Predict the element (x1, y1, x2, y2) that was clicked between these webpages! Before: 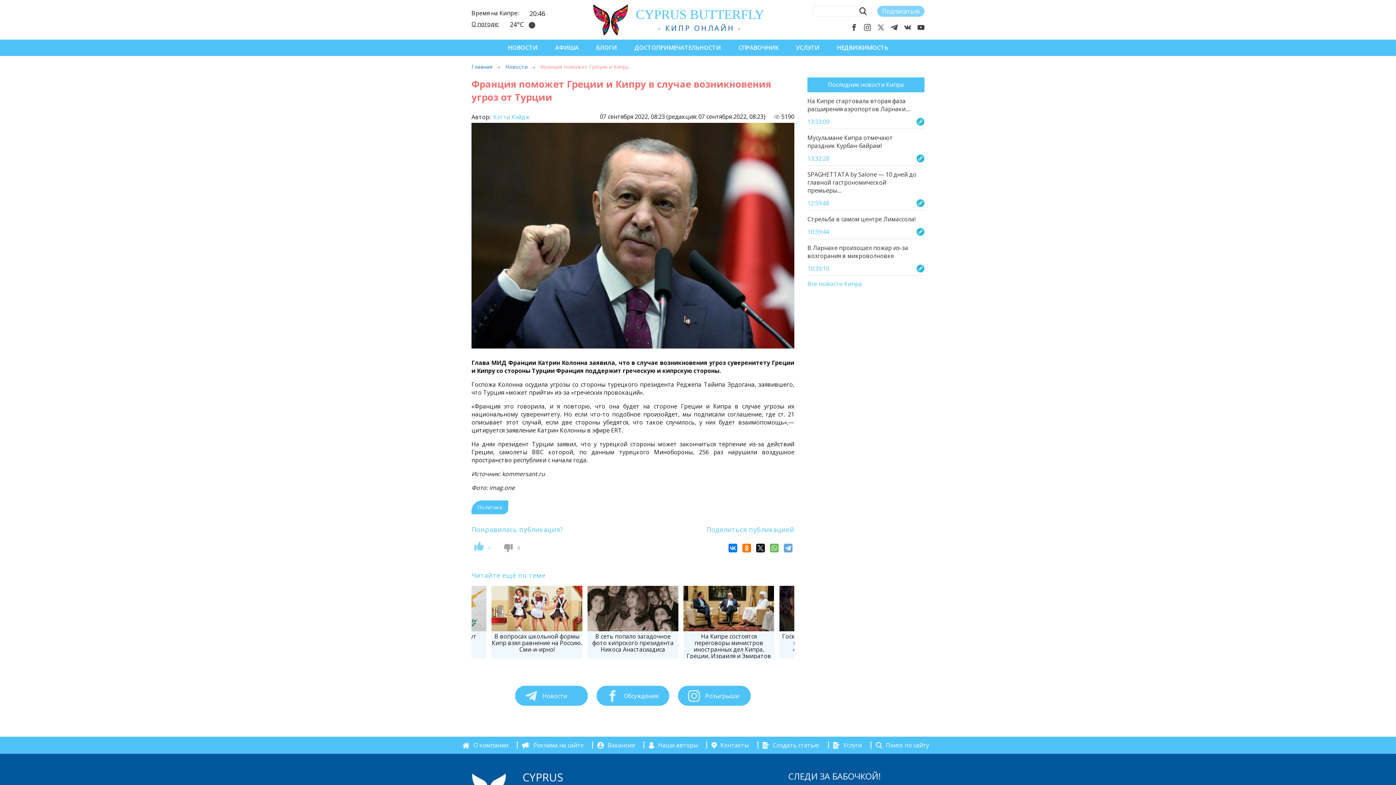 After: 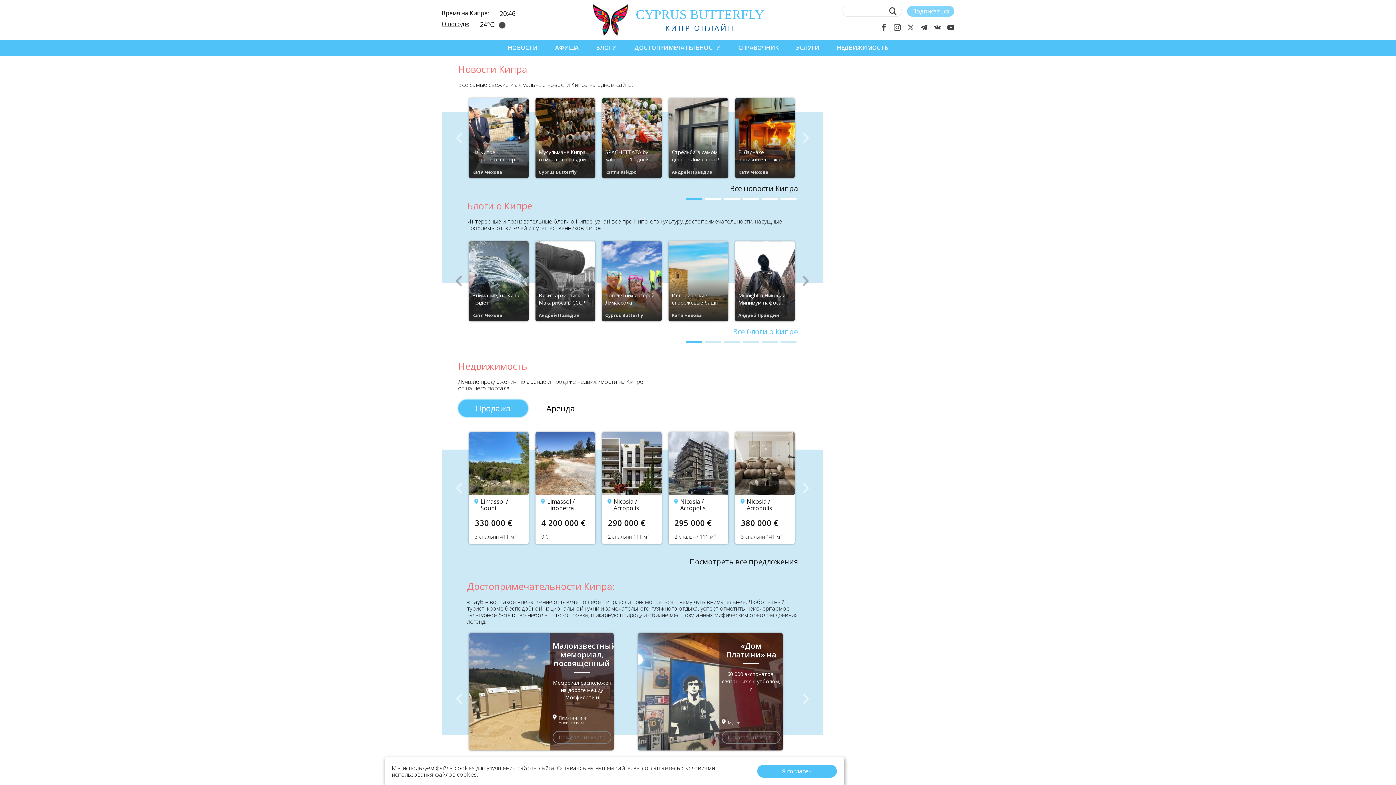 Action: label: CYPRUS BUTTERFLY bbox: (636, 7, 764, 22)